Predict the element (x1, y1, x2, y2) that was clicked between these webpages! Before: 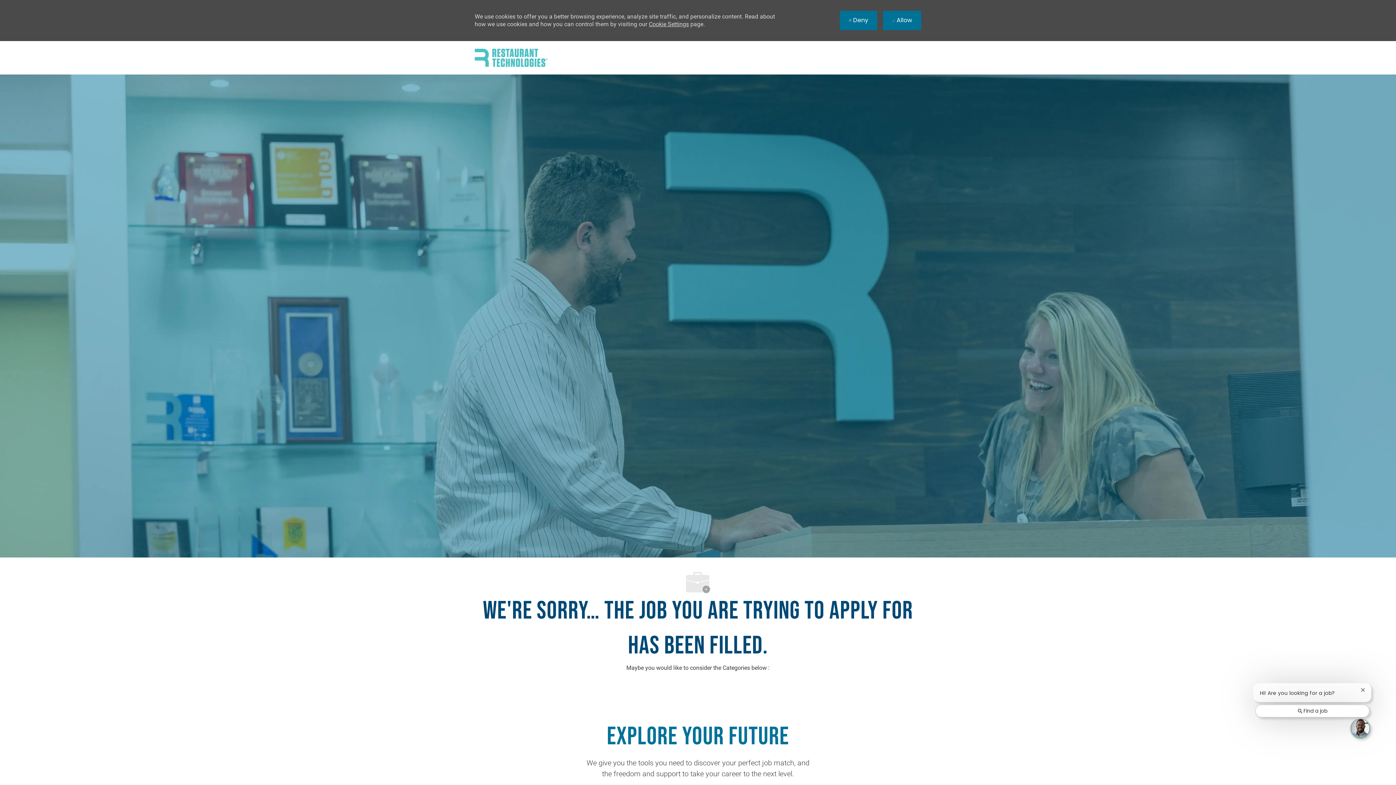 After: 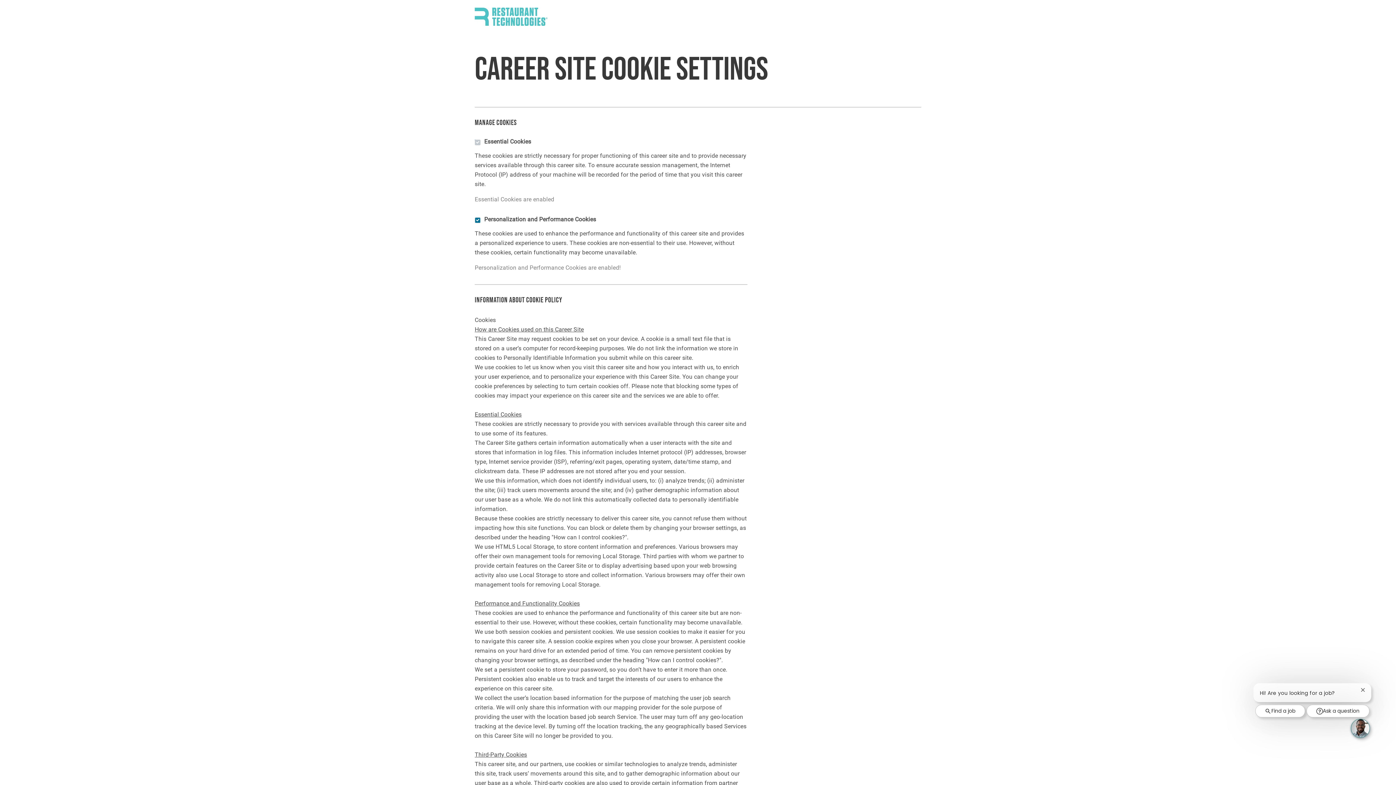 Action: label: Cookie Settings bbox: (649, 20, 689, 27)